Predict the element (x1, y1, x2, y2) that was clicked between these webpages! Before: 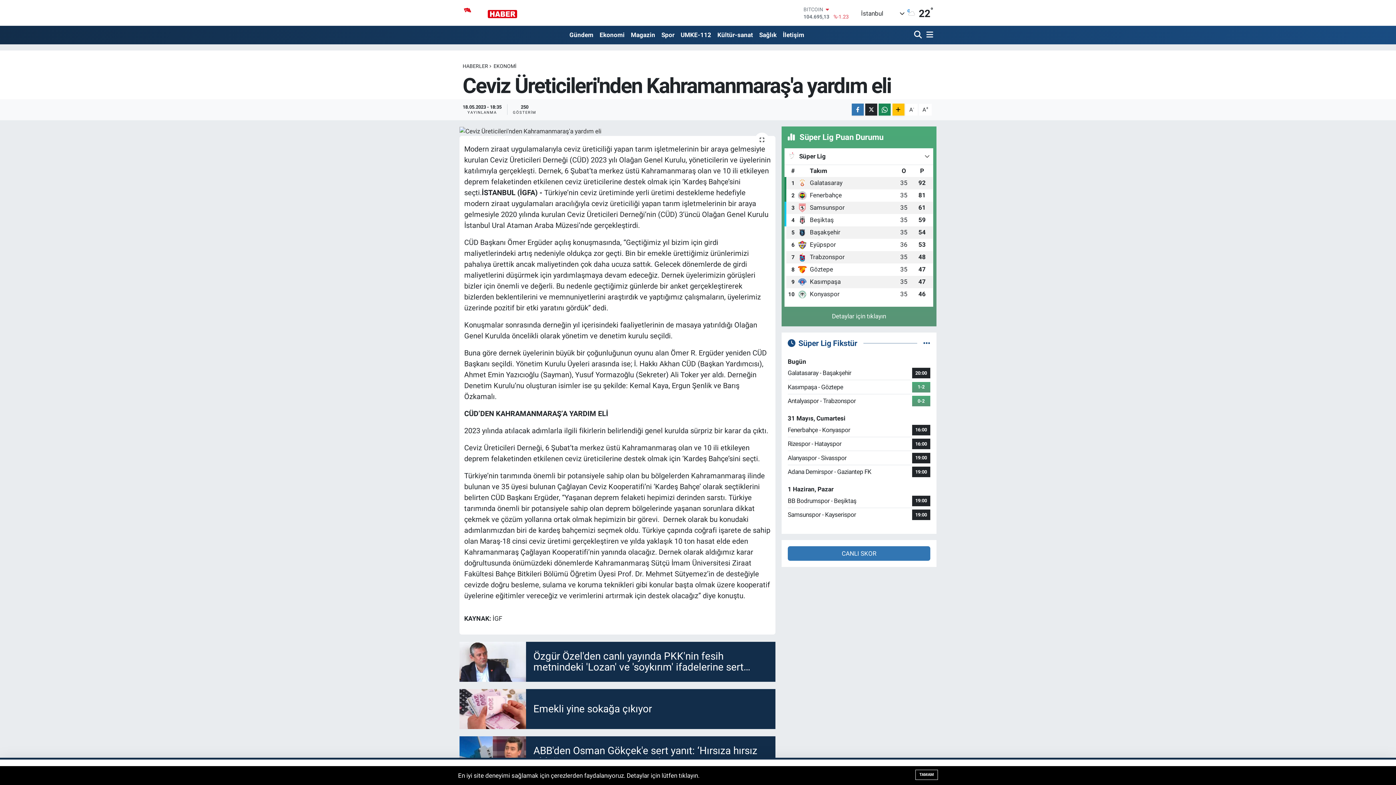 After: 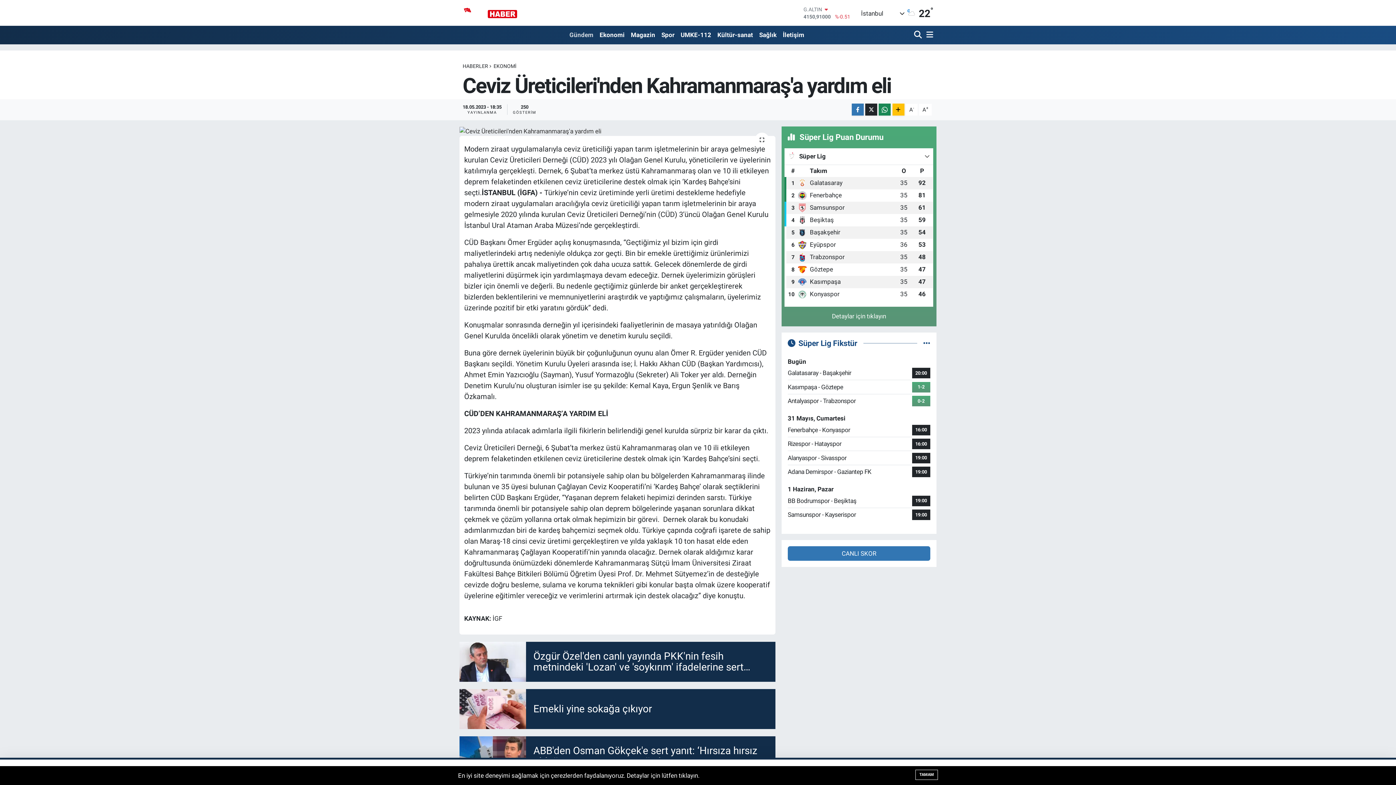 Action: label: Gündem bbox: (569, 27, 596, 42)